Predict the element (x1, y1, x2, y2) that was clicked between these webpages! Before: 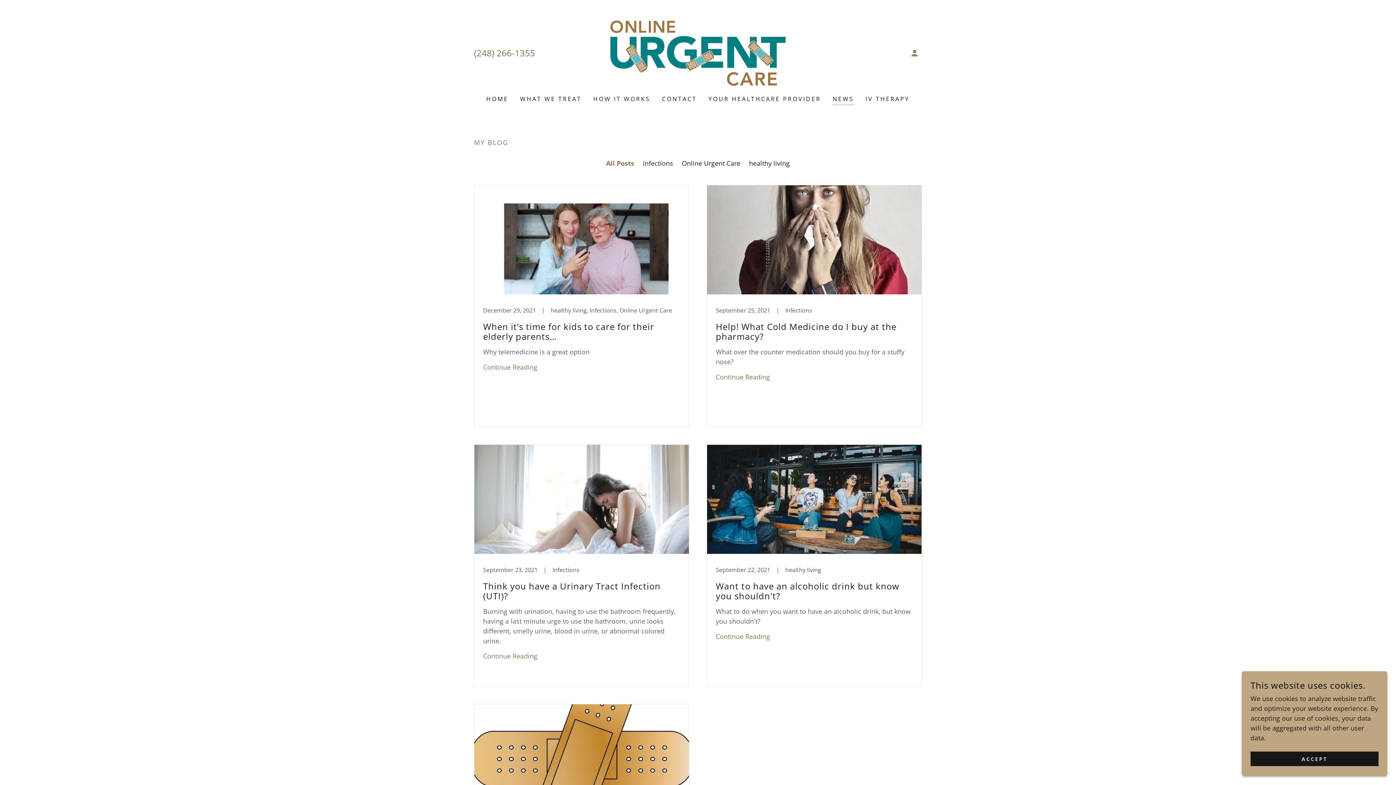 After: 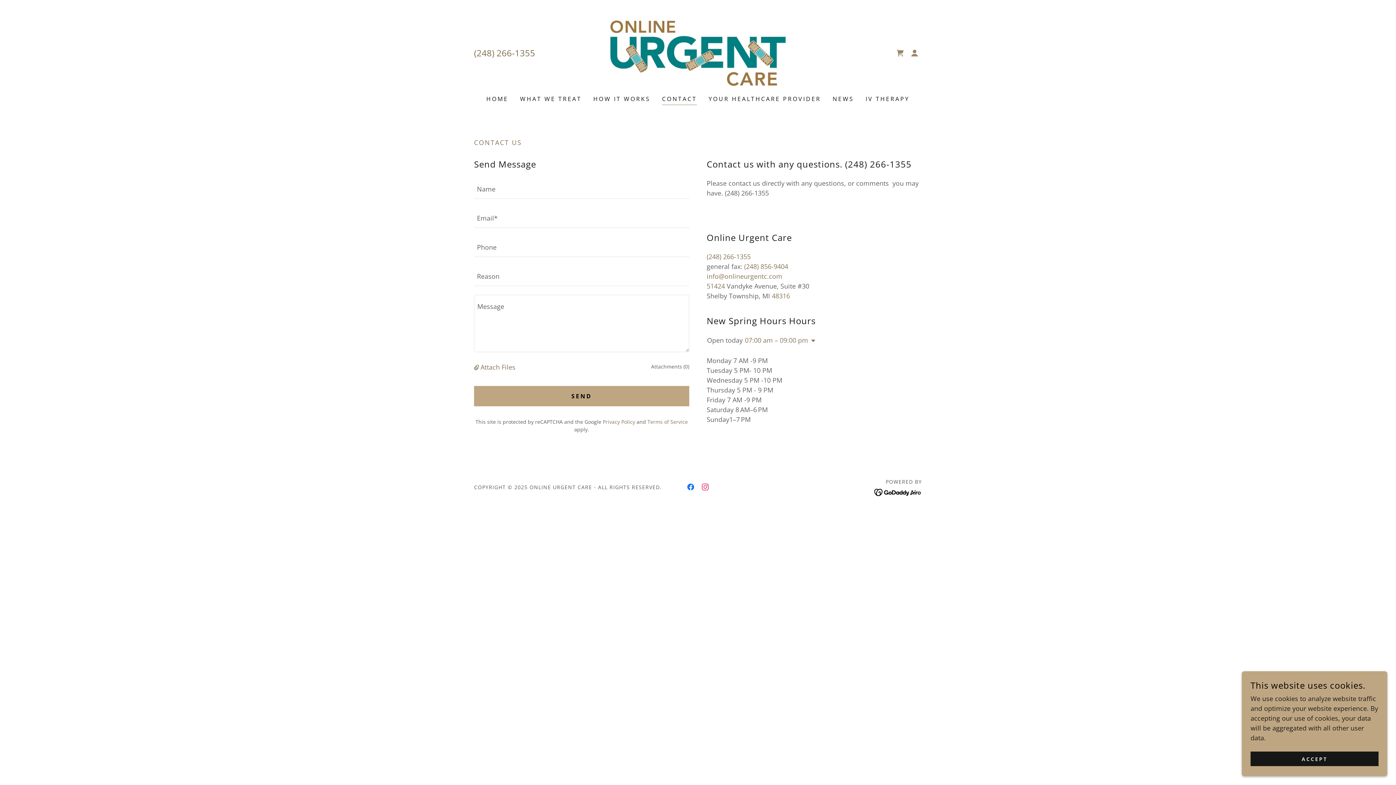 Action: label: CONTACT bbox: (660, 92, 699, 105)